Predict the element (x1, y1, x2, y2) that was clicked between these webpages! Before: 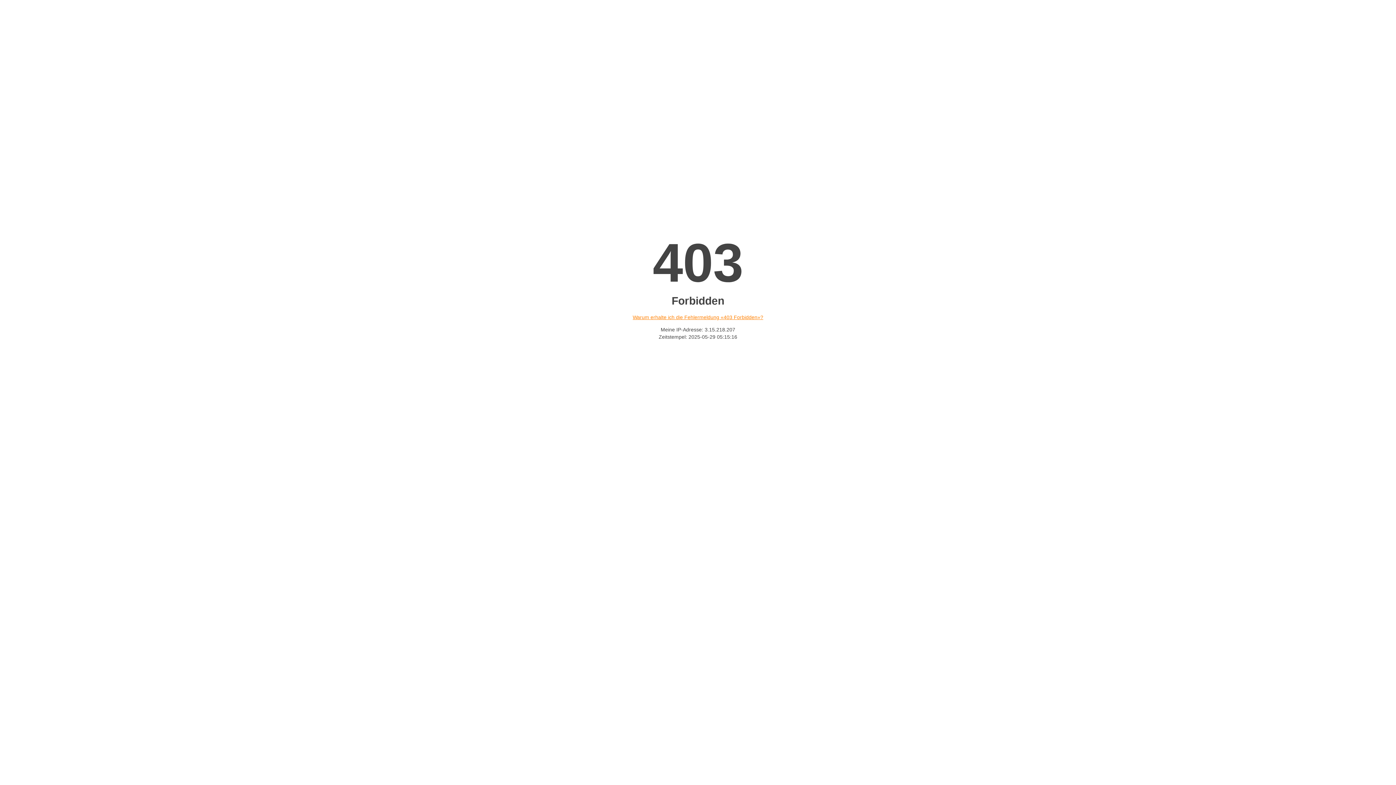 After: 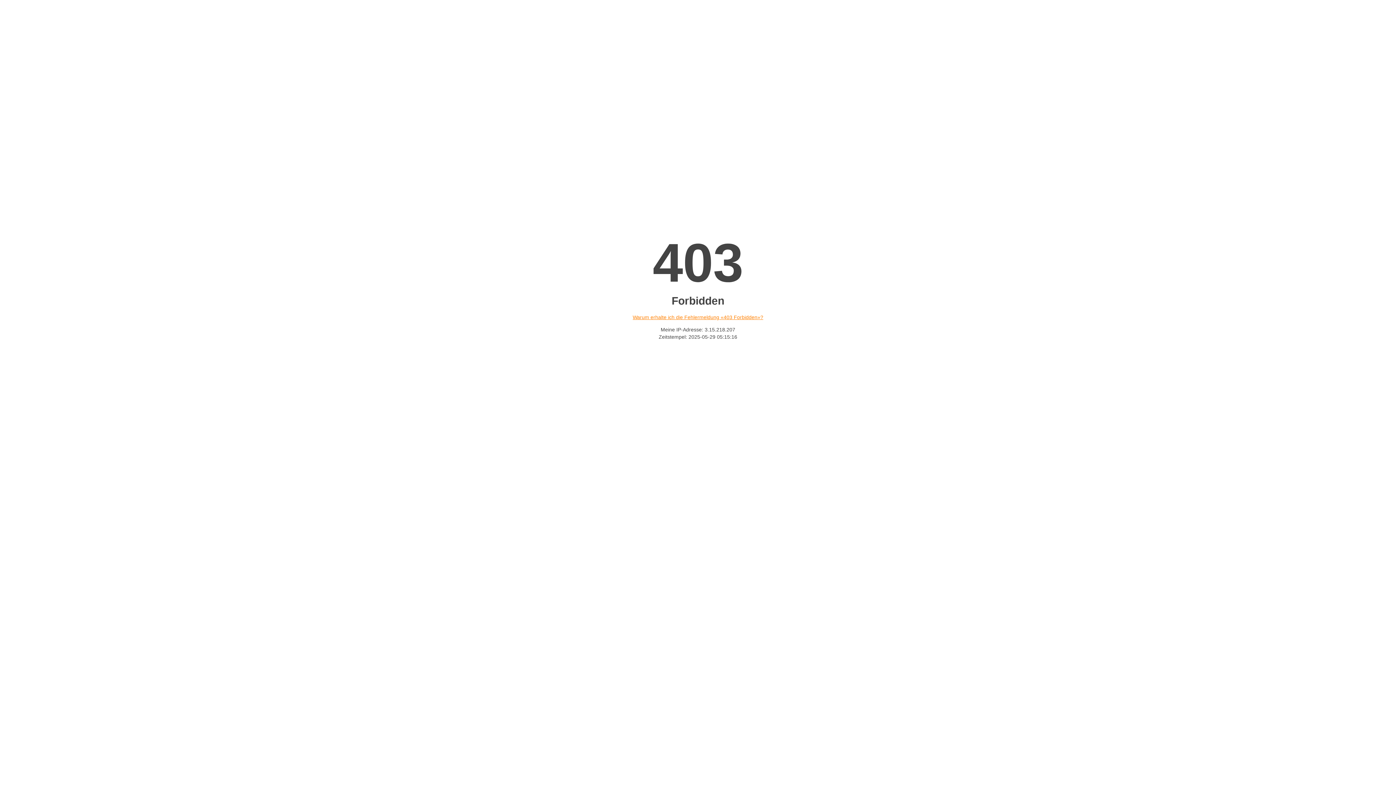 Action: bbox: (632, 314, 763, 320) label: Warum erhalte ich die Fehlermeldung «403 Forbidden»?